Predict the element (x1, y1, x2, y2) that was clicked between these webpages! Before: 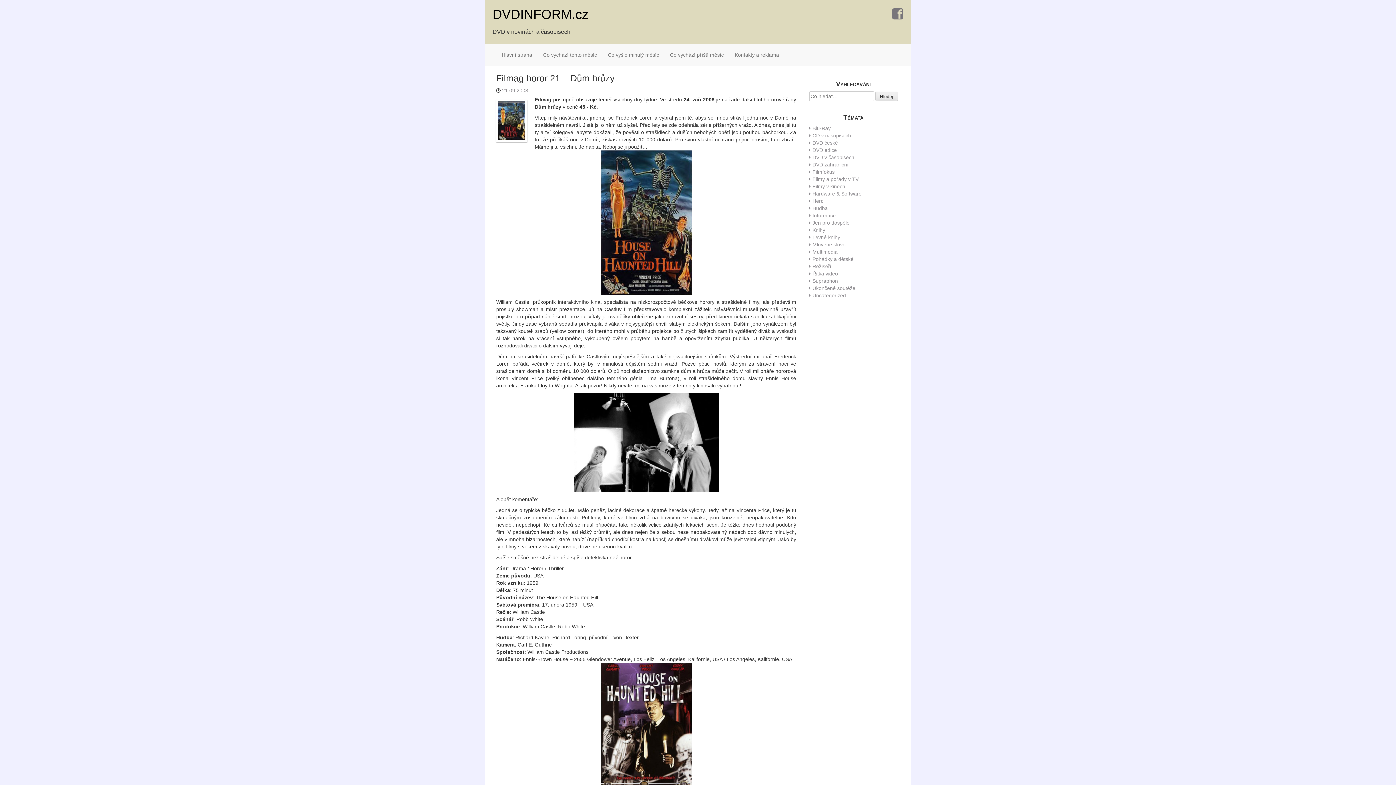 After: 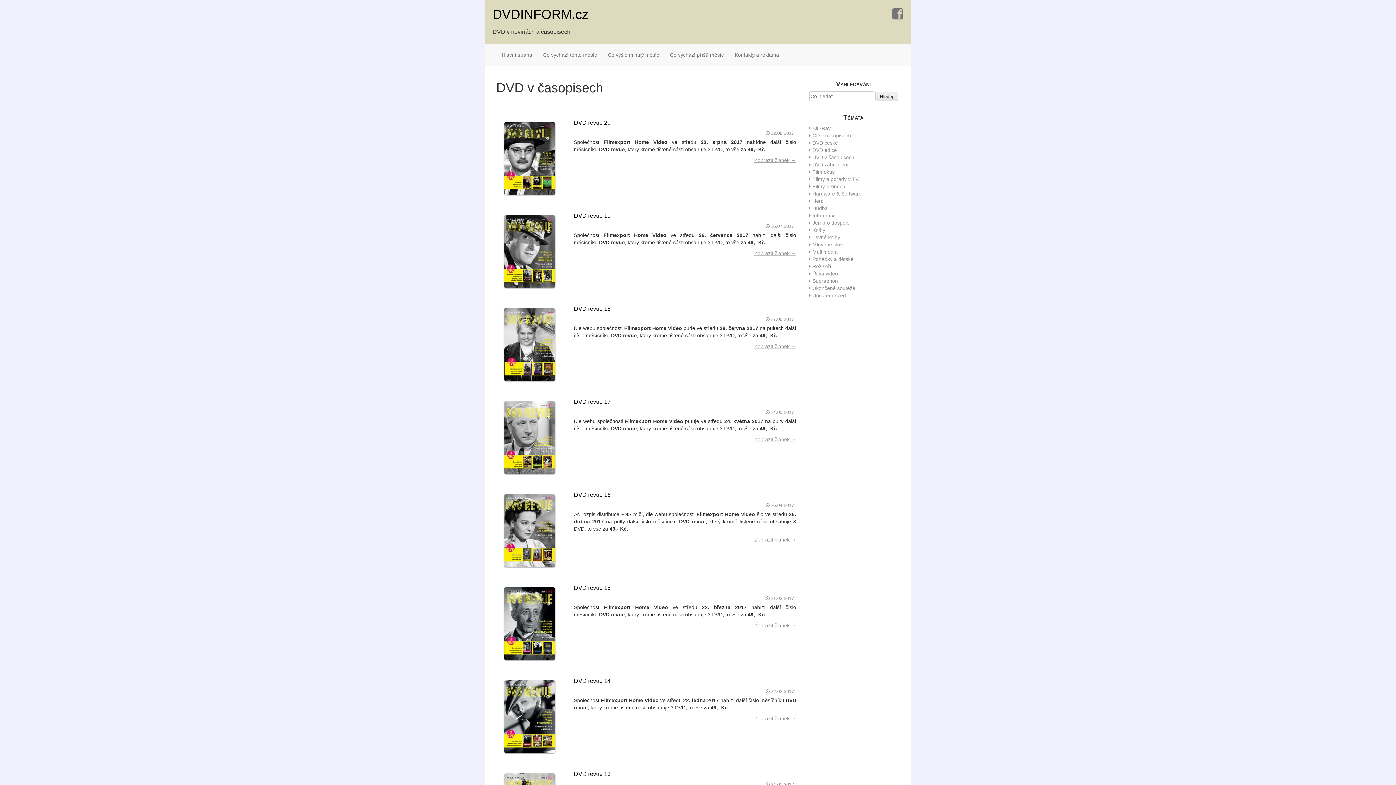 Action: label: DVD v časopisech bbox: (812, 154, 854, 160)